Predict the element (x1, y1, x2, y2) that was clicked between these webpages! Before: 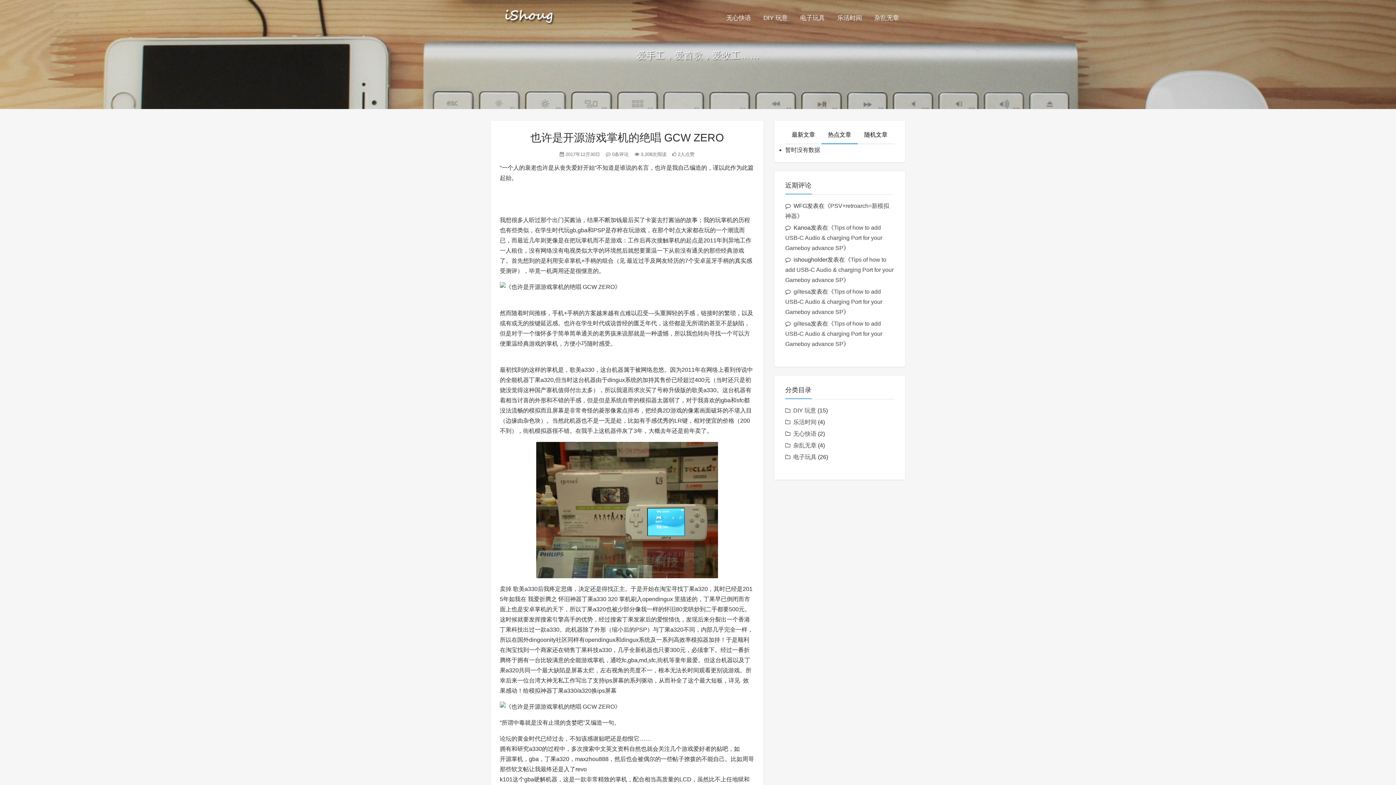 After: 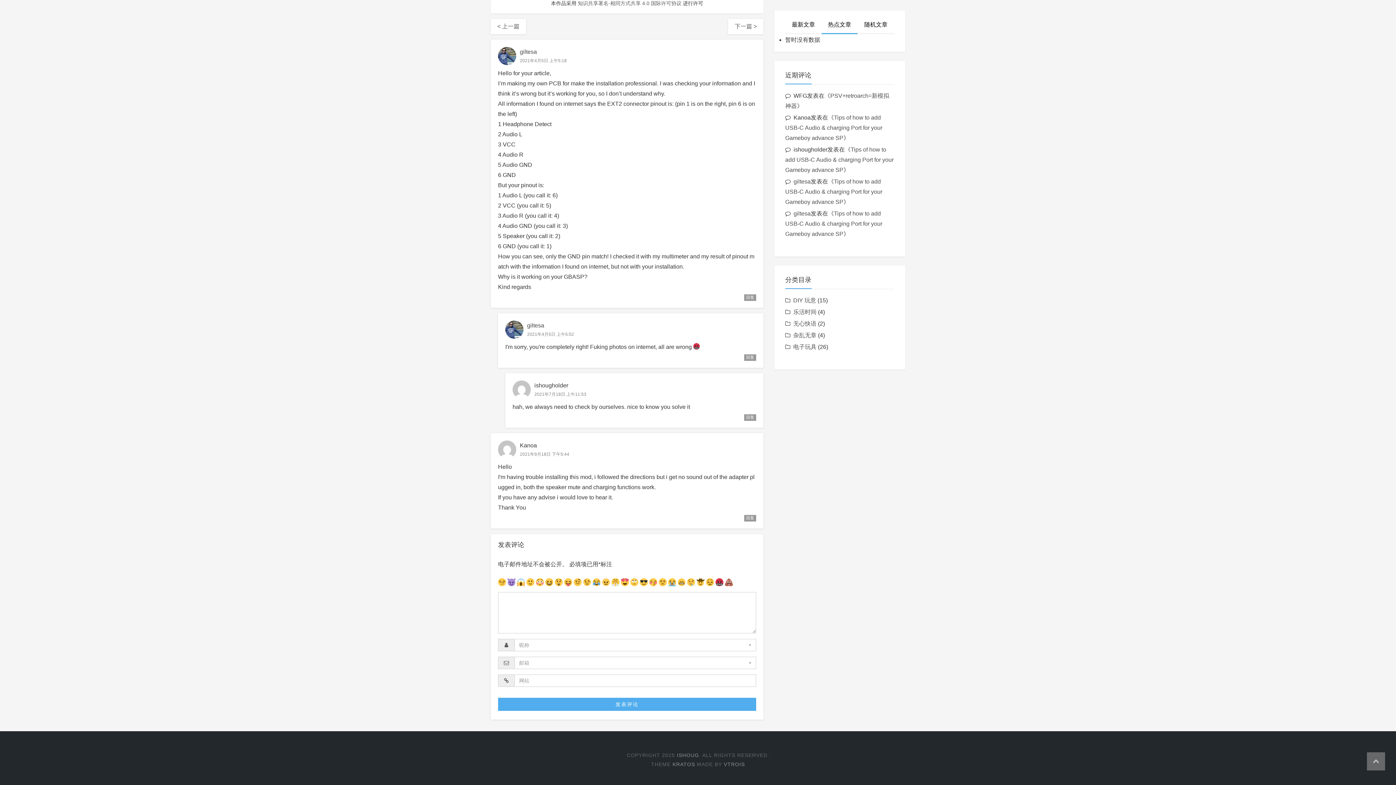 Action: bbox: (785, 224, 882, 251) label: Tips of how to add USB-C Audio & charging Port for your Gameboy advance SP